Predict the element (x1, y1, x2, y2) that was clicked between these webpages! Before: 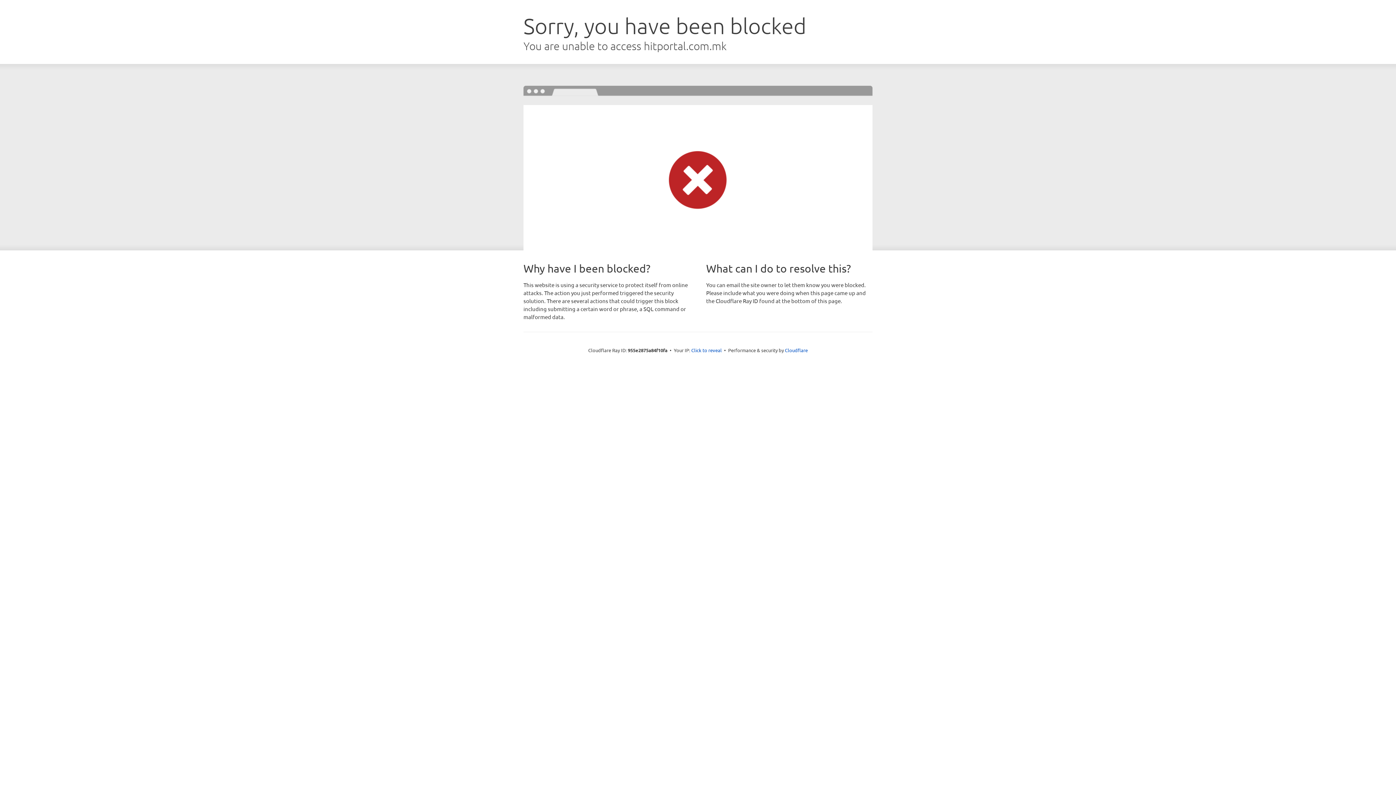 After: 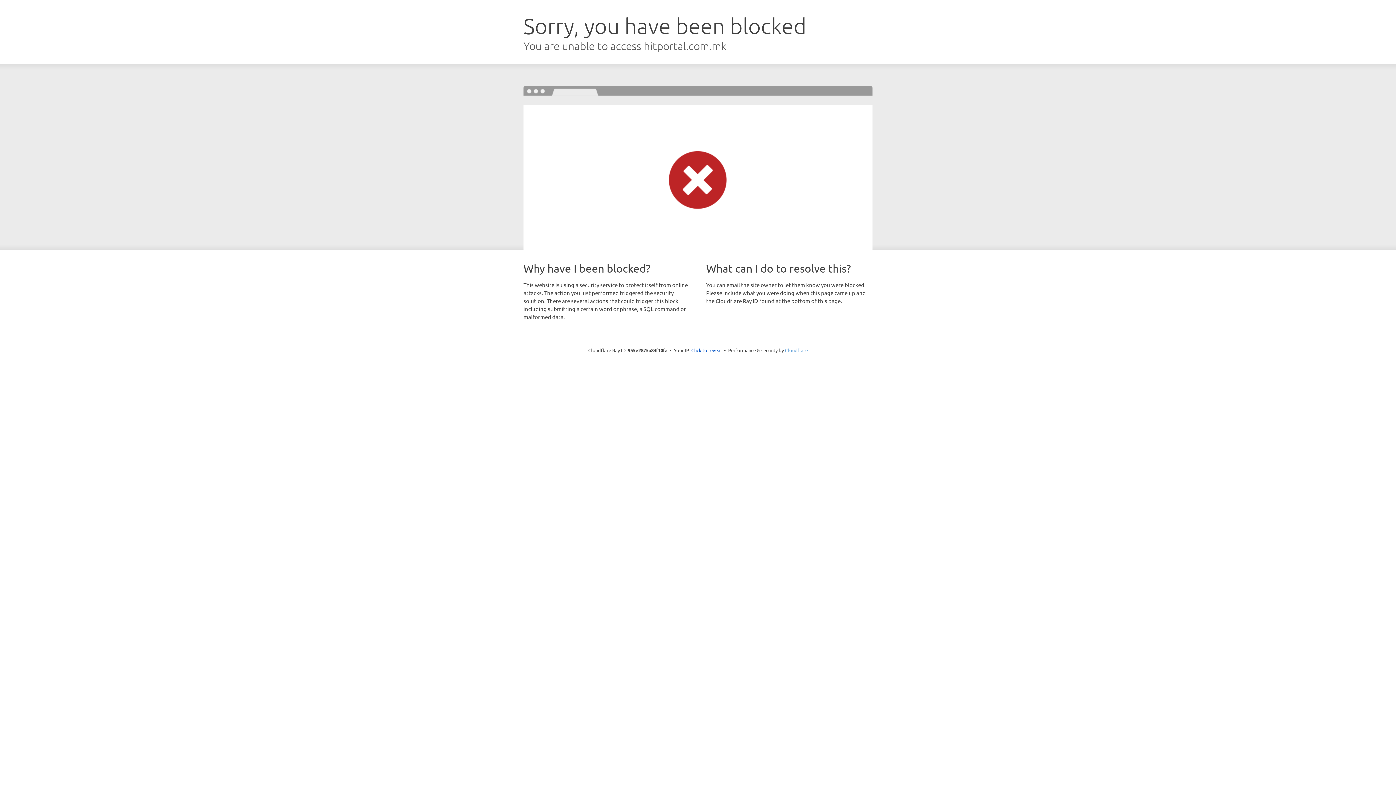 Action: bbox: (785, 347, 808, 353) label: Cloudflare